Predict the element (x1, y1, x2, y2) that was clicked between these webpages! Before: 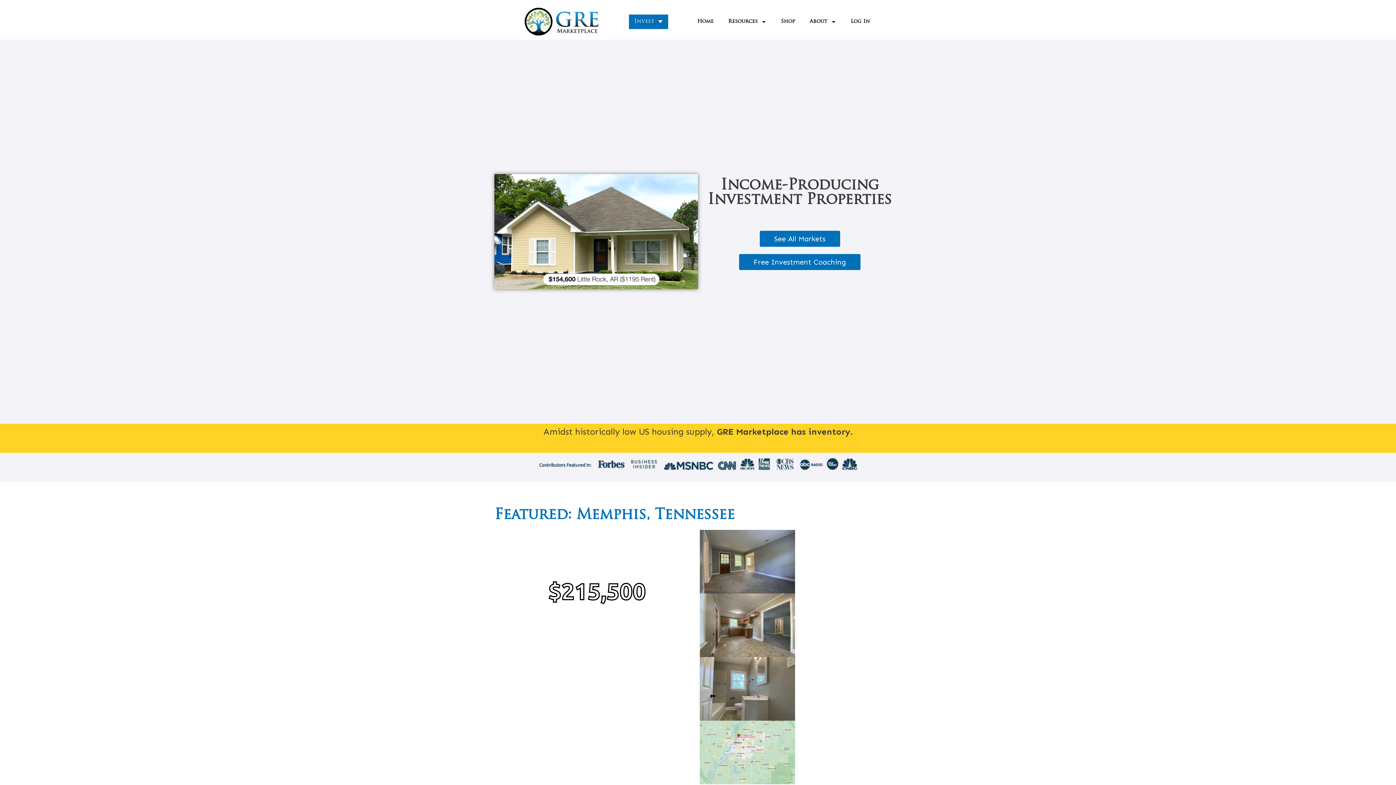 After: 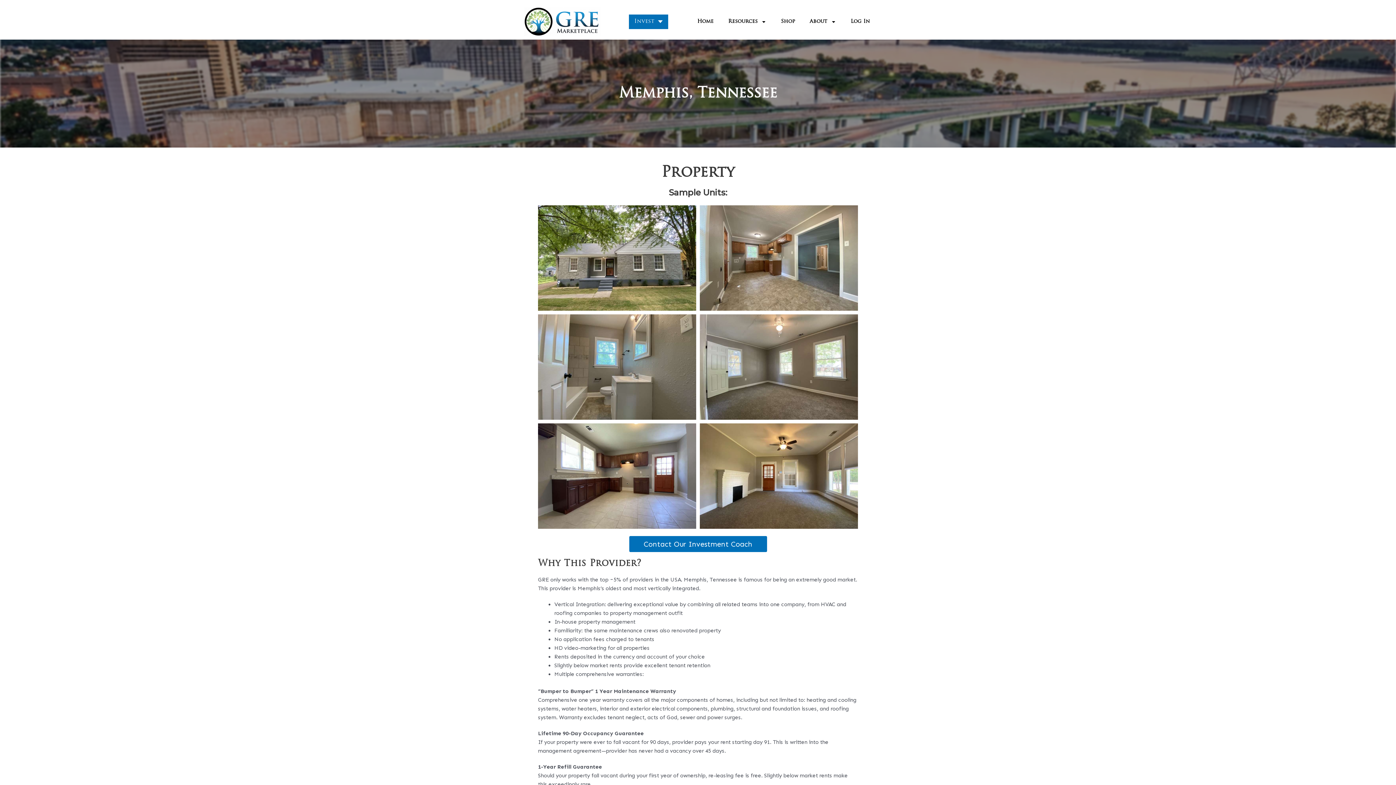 Action: bbox: (699, 657, 795, 721)